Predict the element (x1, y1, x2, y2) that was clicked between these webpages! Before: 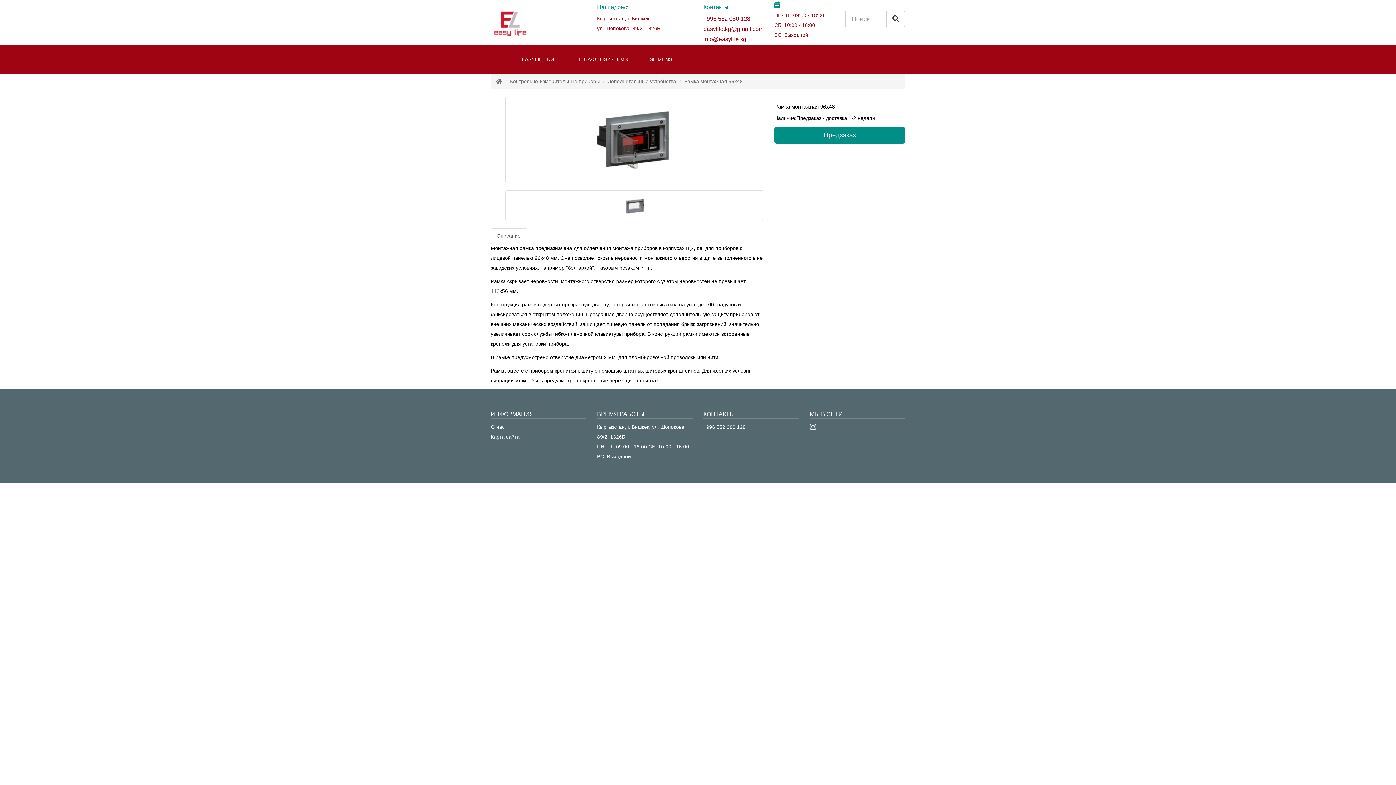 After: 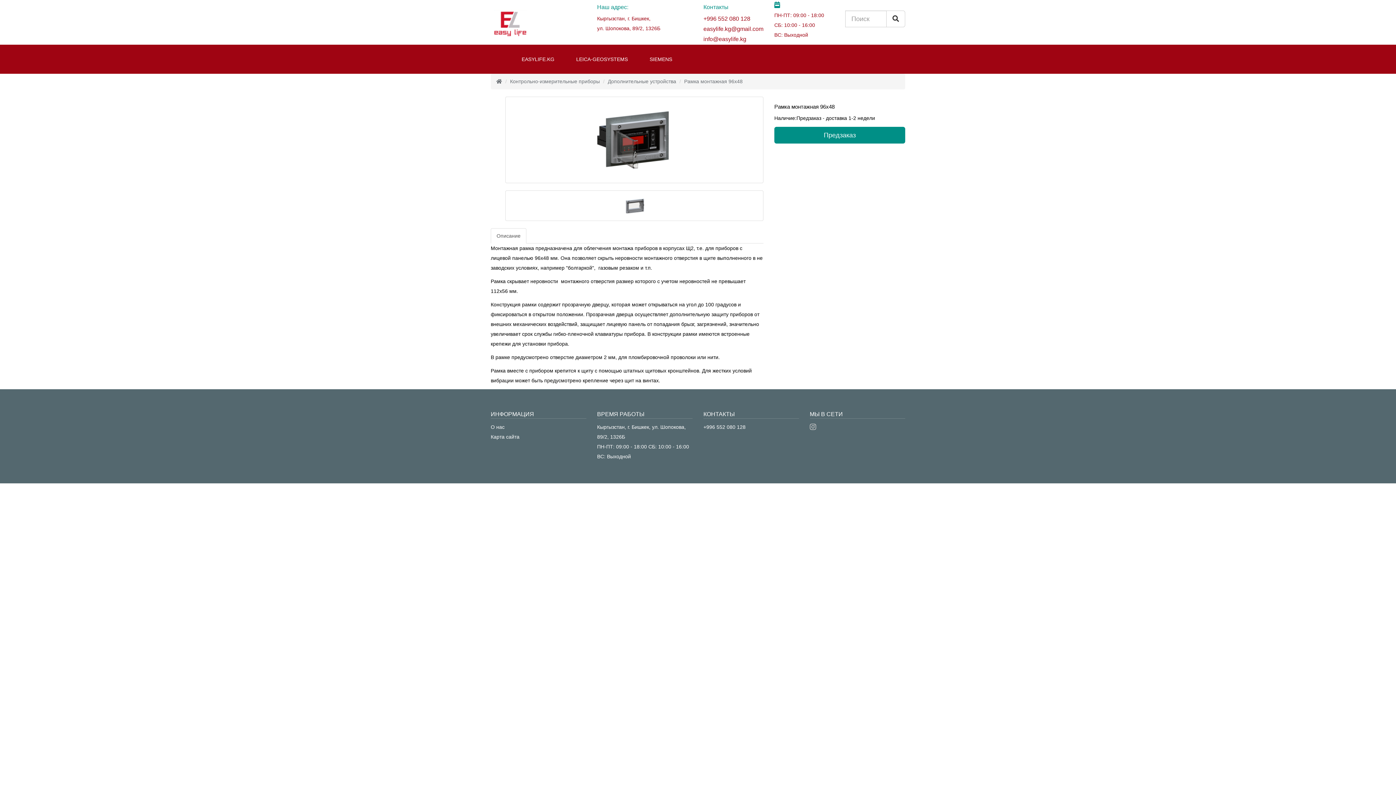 Action: bbox: (810, 422, 816, 432)